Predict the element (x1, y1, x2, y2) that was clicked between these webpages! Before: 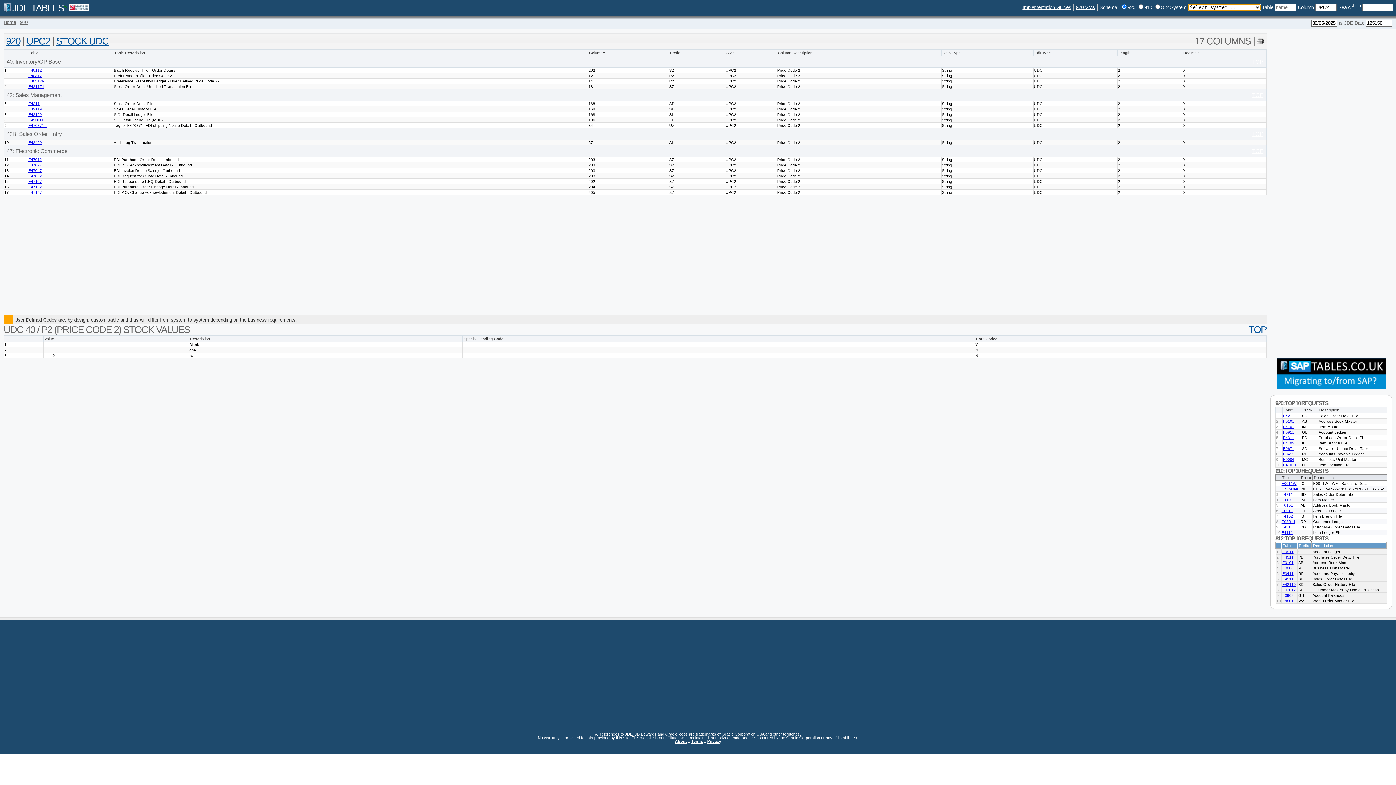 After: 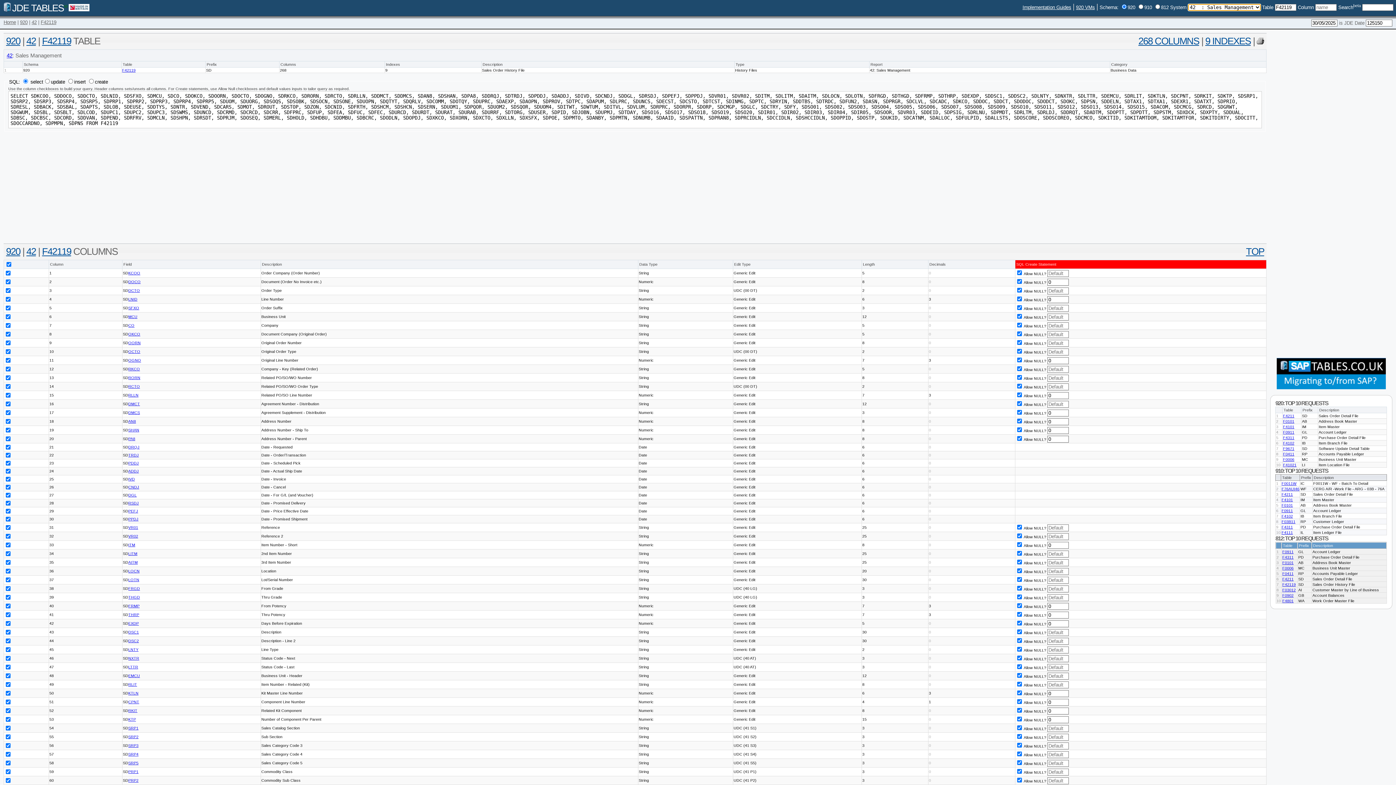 Action: label: F42119 bbox: (28, 106, 41, 111)